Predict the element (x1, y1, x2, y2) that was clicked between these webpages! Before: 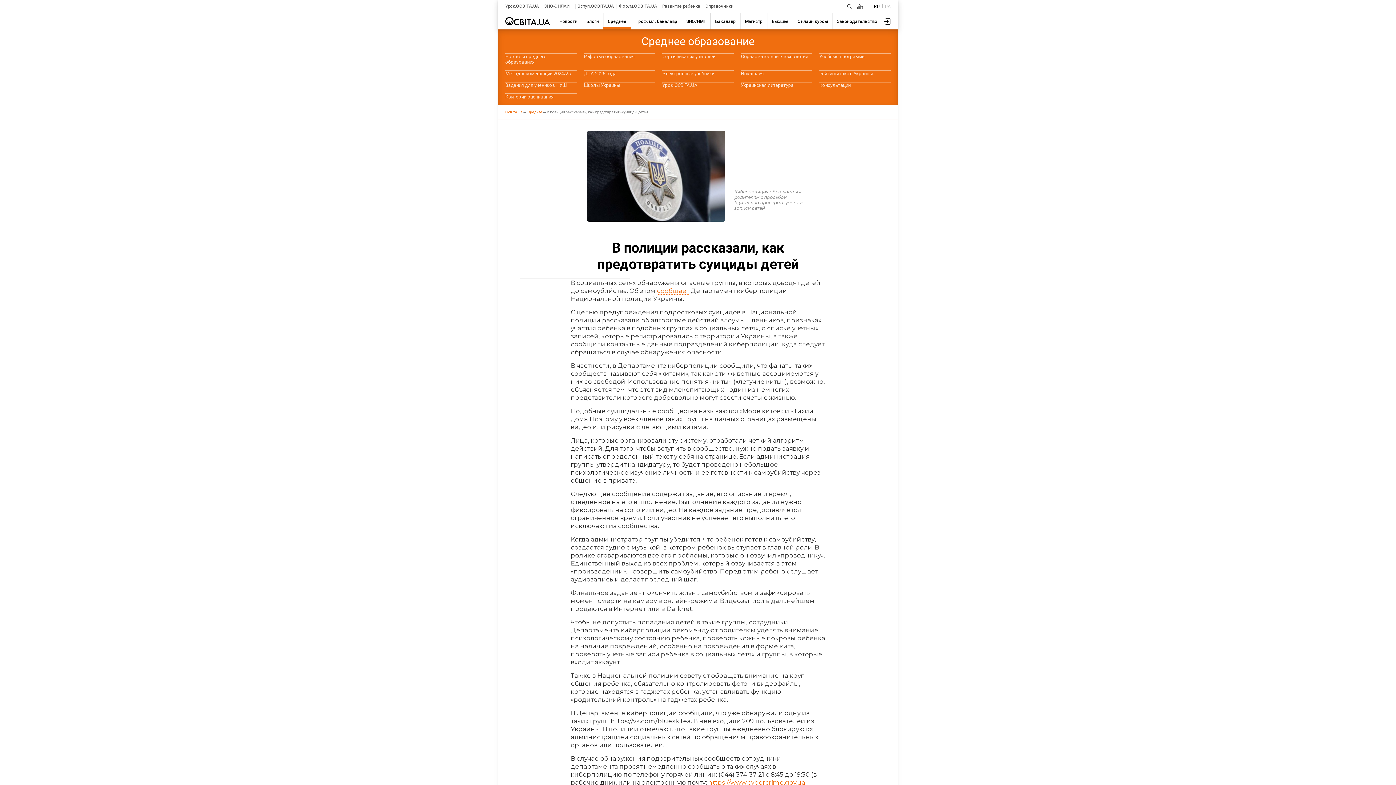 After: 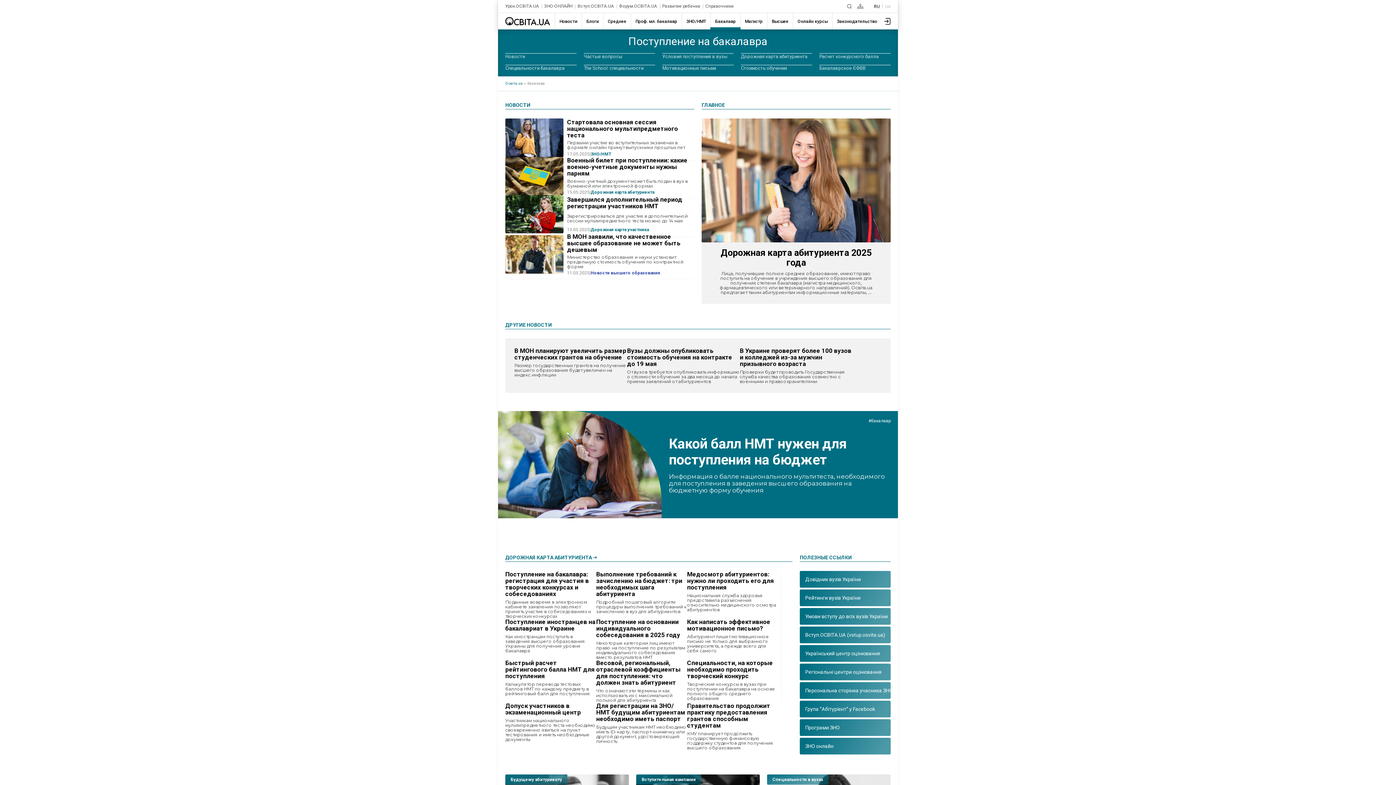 Action: bbox: (710, 13, 740, 29) label: Бакалавр